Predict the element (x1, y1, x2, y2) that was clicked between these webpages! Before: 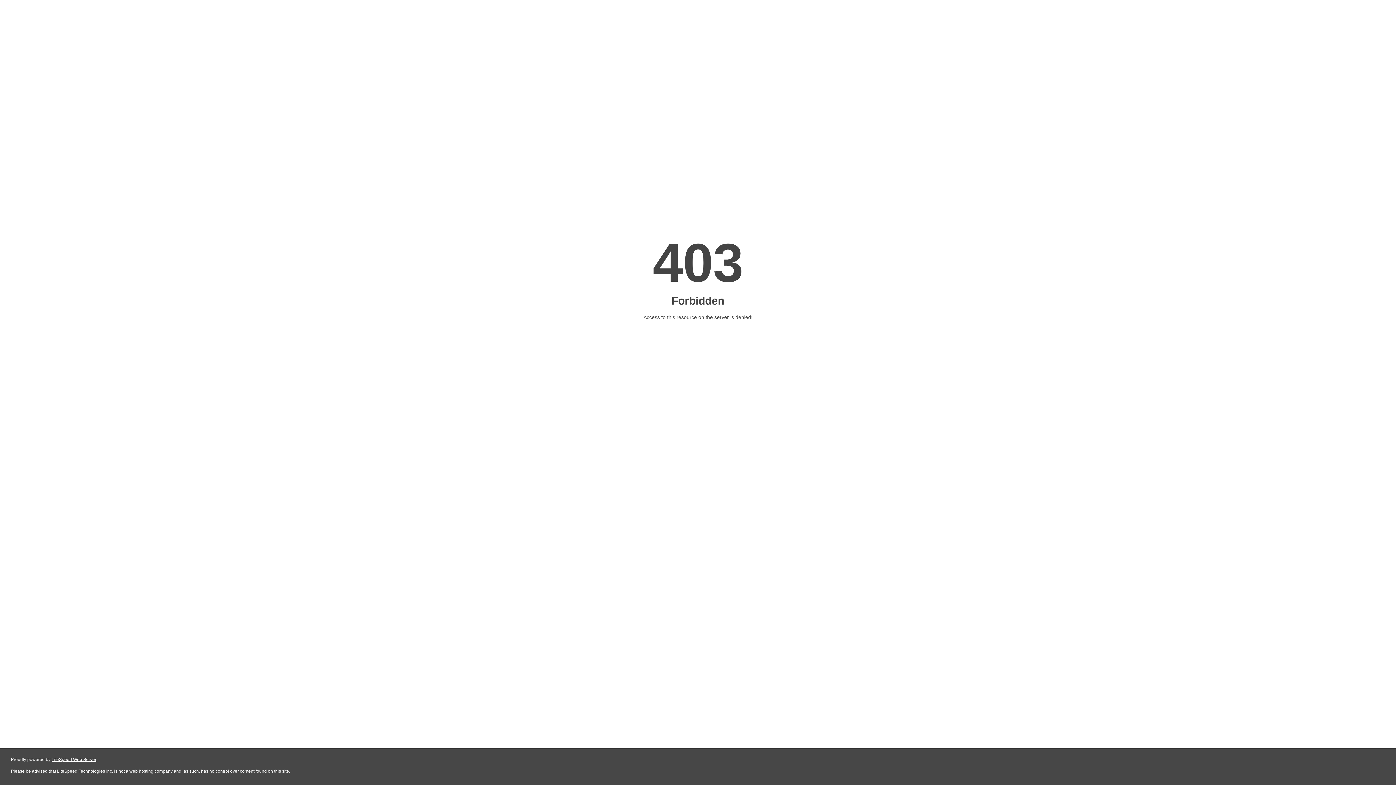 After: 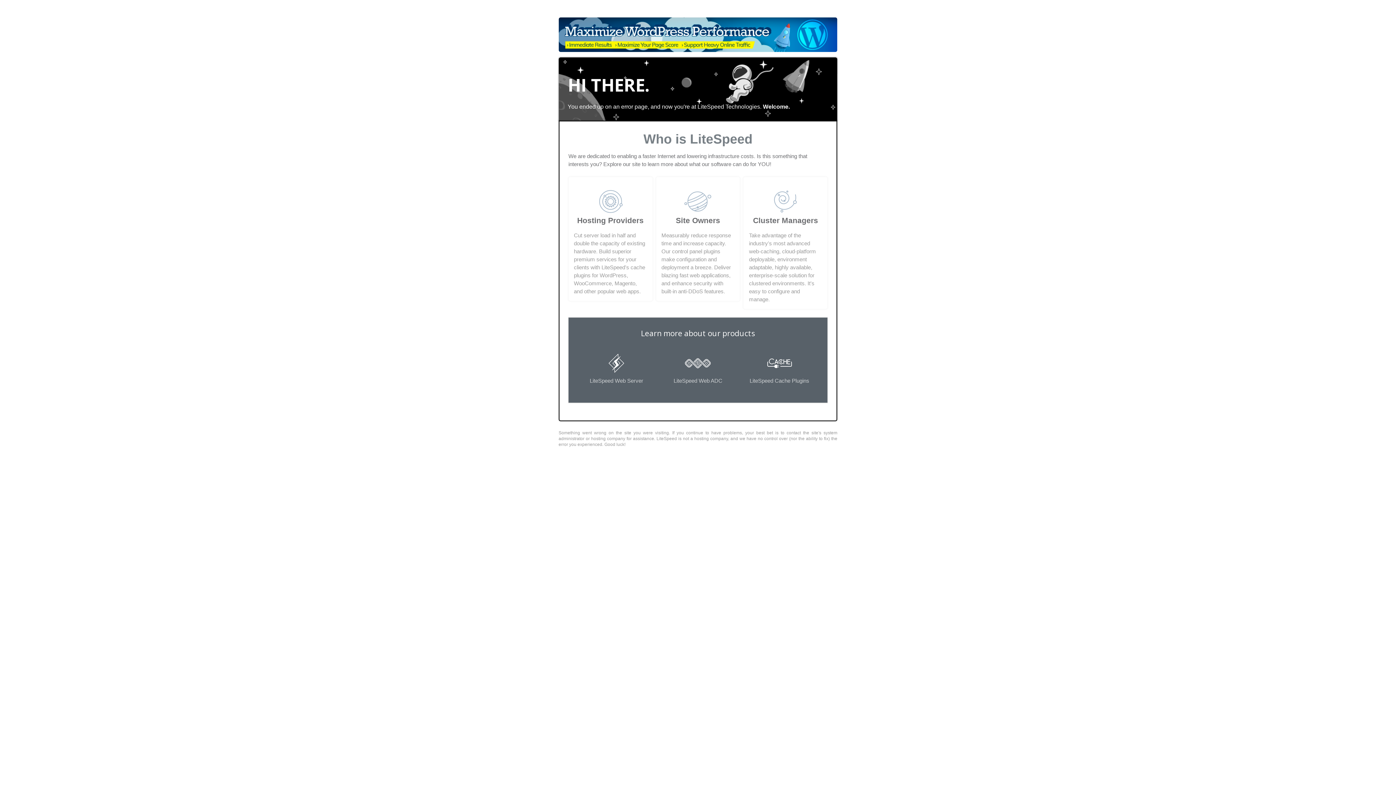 Action: bbox: (51, 757, 96, 762) label: LiteSpeed Web Server